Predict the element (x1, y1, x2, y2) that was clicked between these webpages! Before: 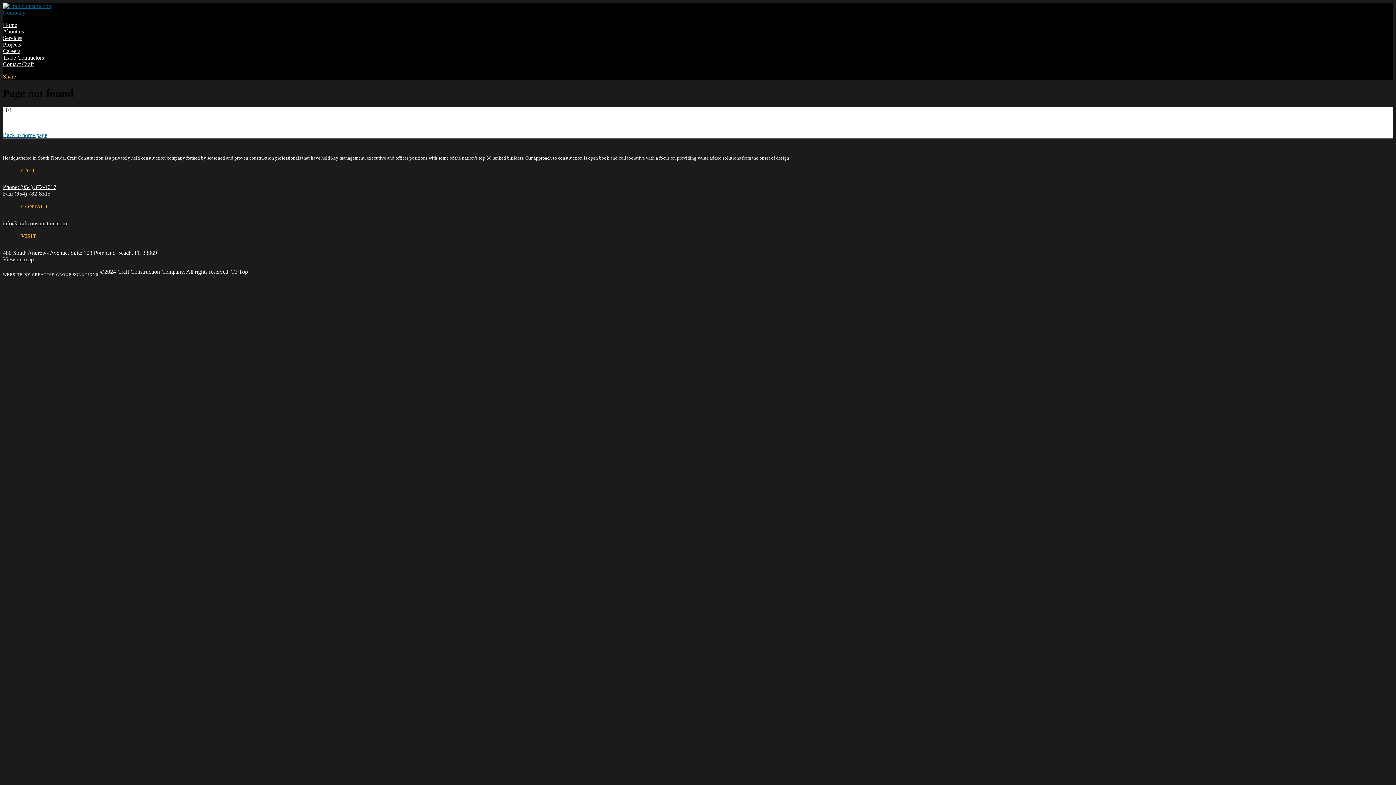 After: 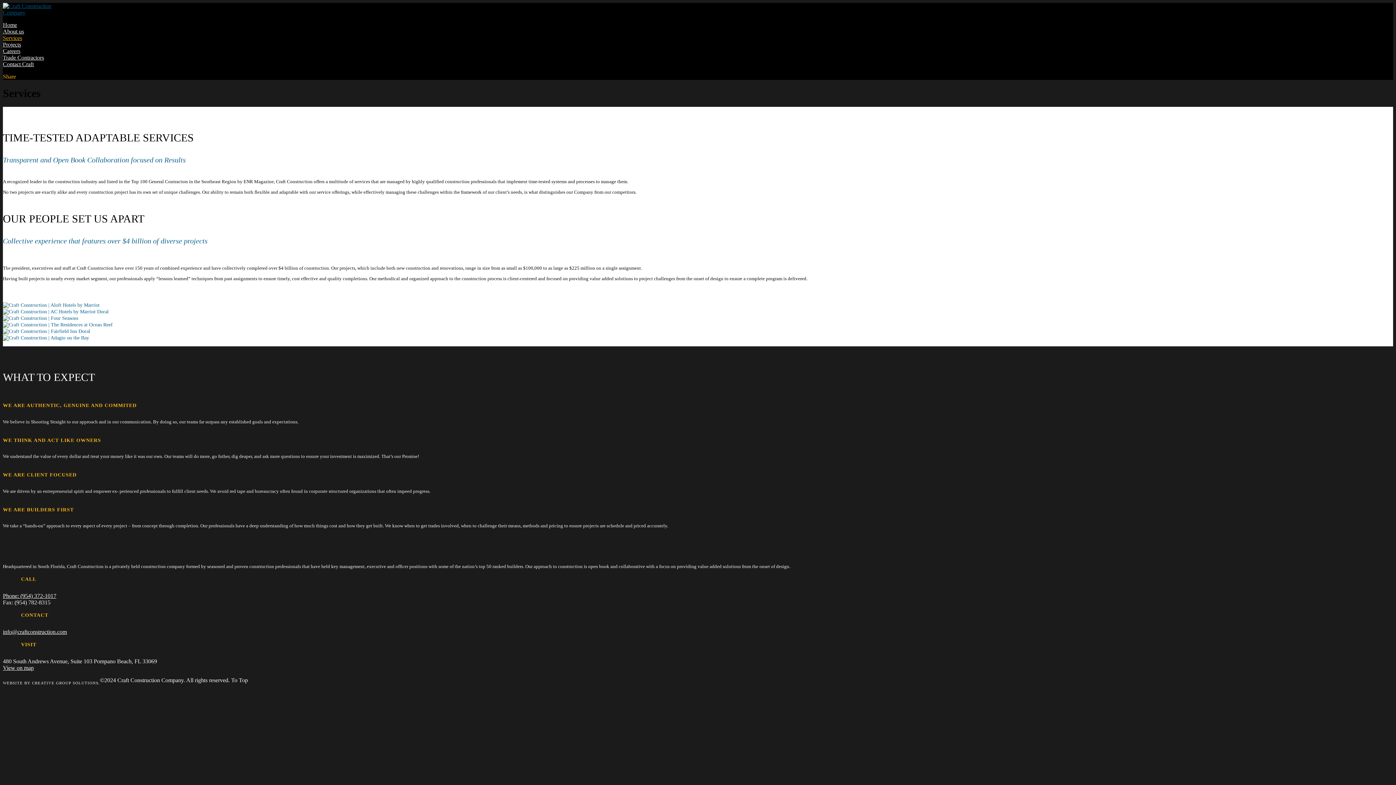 Action: bbox: (2, 34, 22, 41) label: Services